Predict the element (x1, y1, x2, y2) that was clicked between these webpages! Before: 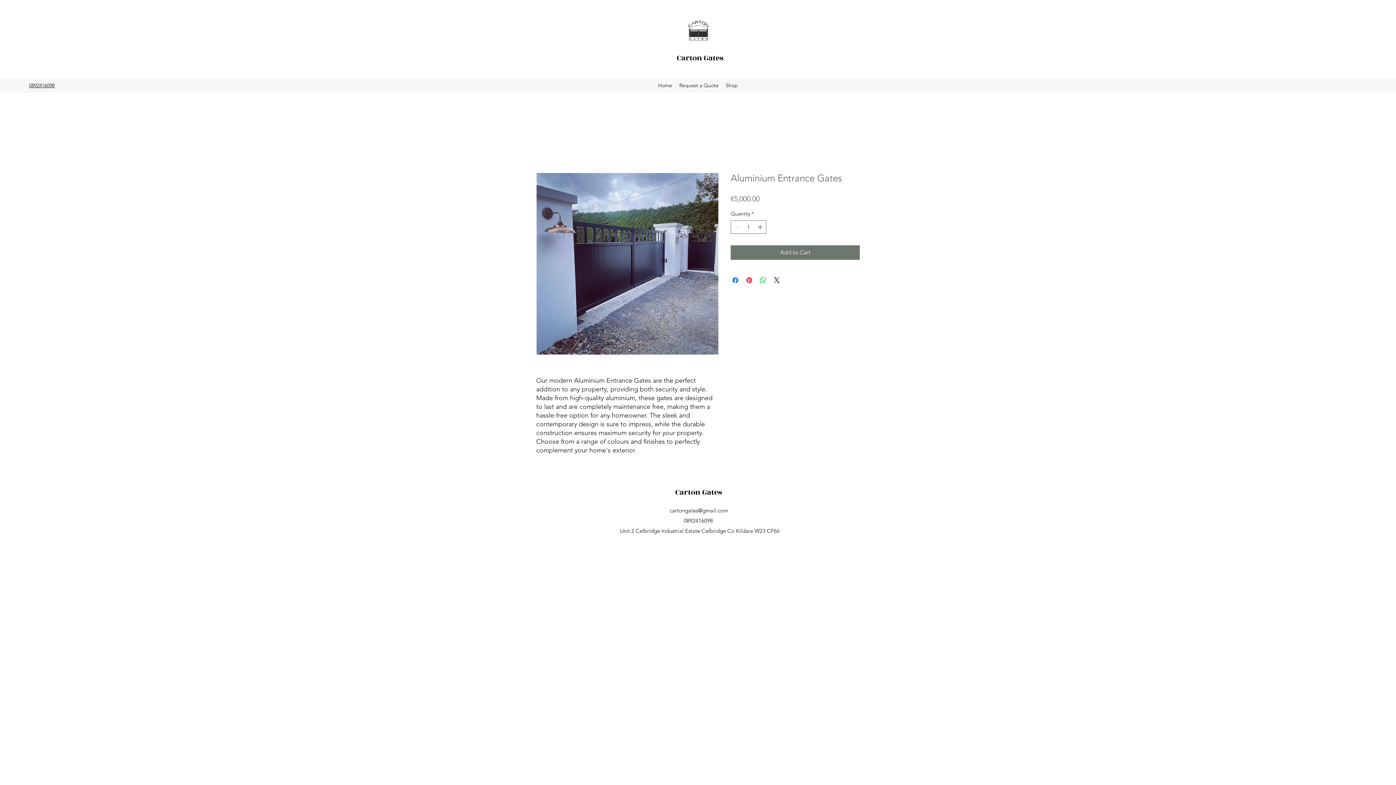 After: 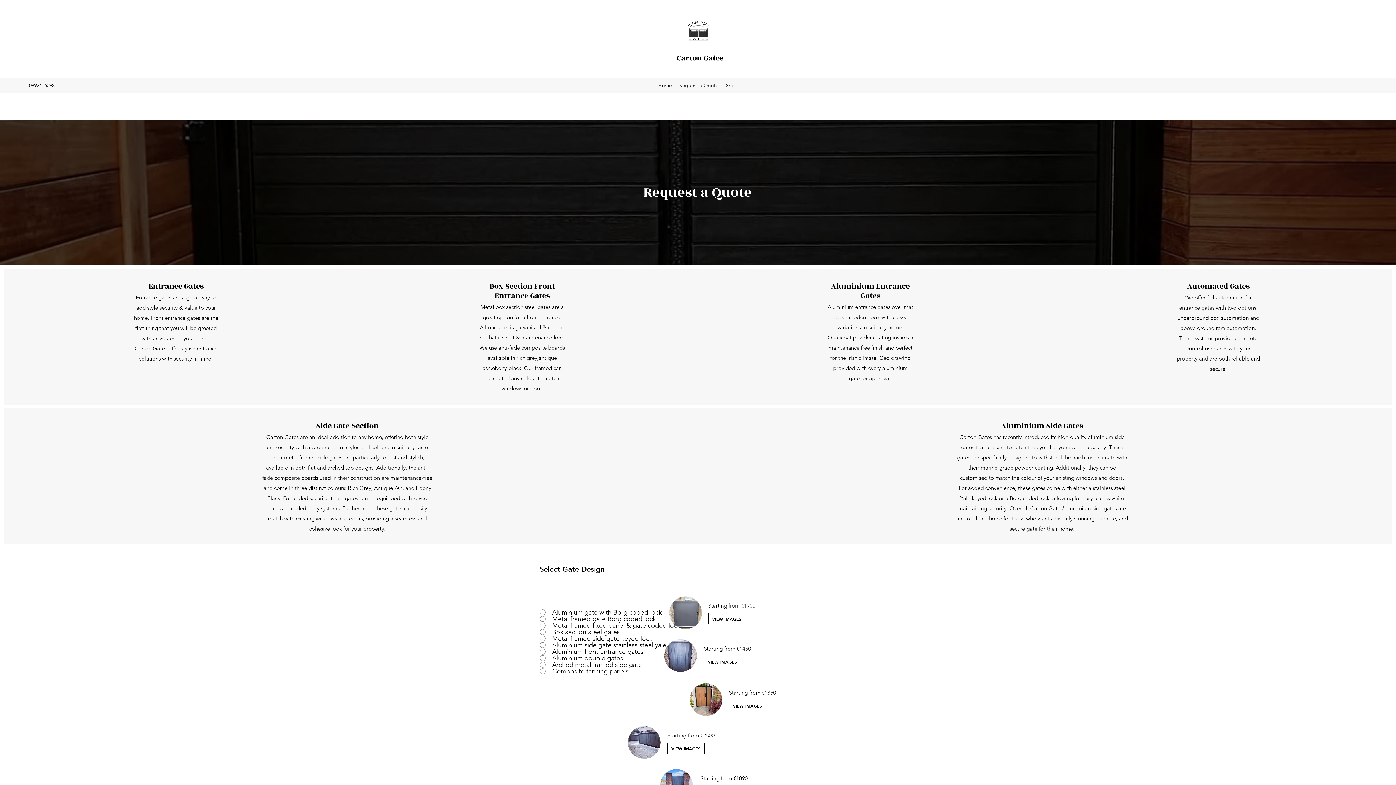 Action: bbox: (675, 80, 722, 90) label: Request a Quote